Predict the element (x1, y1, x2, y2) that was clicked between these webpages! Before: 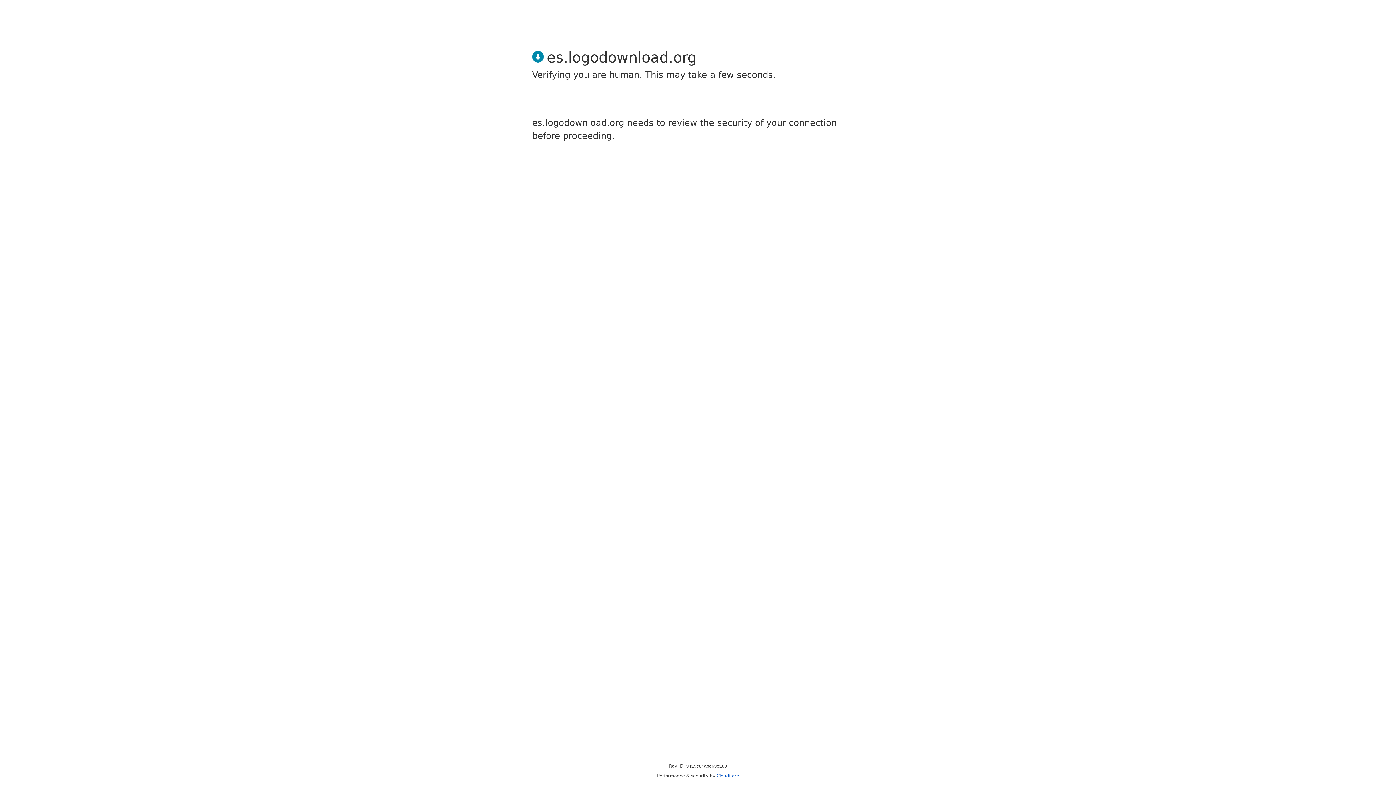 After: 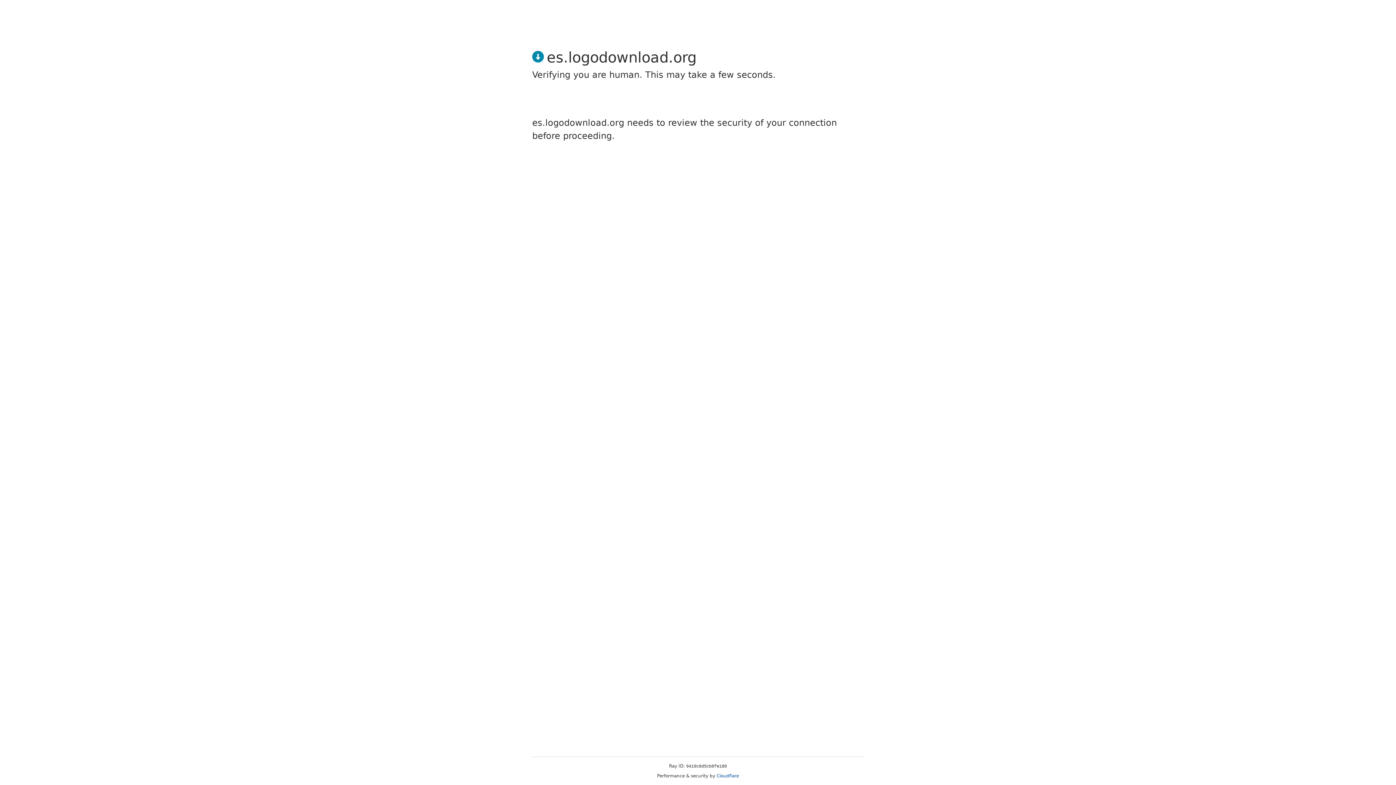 Action: label: Cloudflare bbox: (716, 773, 739, 778)